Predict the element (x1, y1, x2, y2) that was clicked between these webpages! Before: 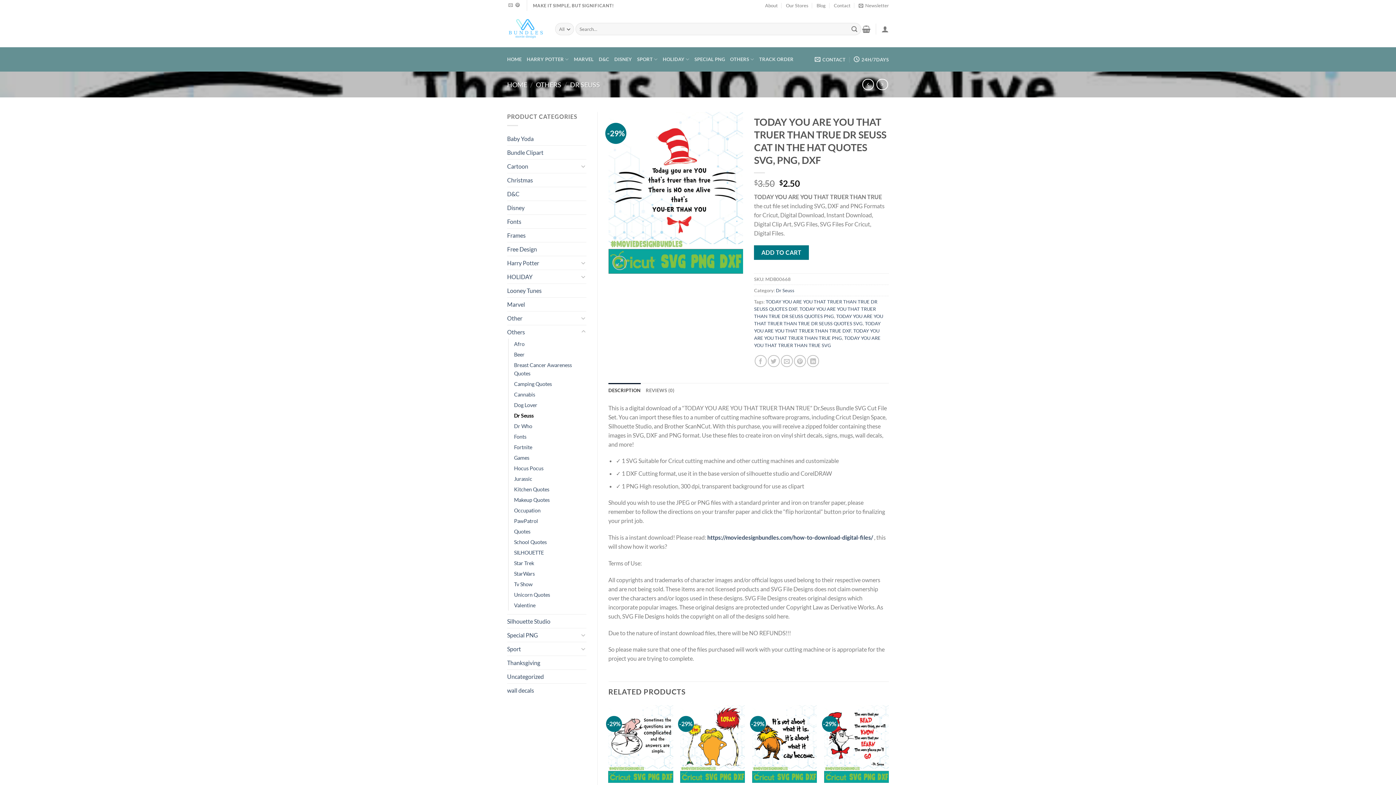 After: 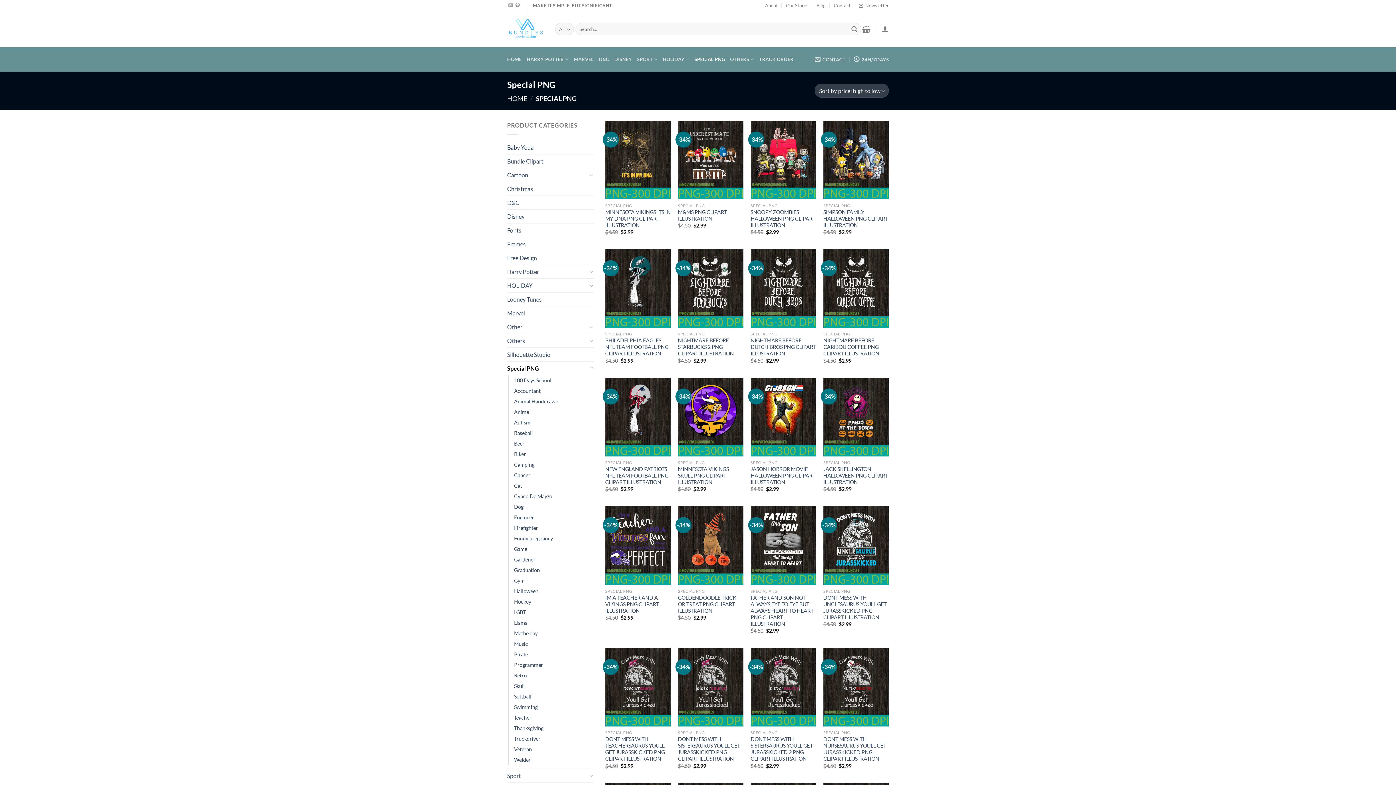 Action: label: Special PNG bbox: (507, 628, 578, 642)